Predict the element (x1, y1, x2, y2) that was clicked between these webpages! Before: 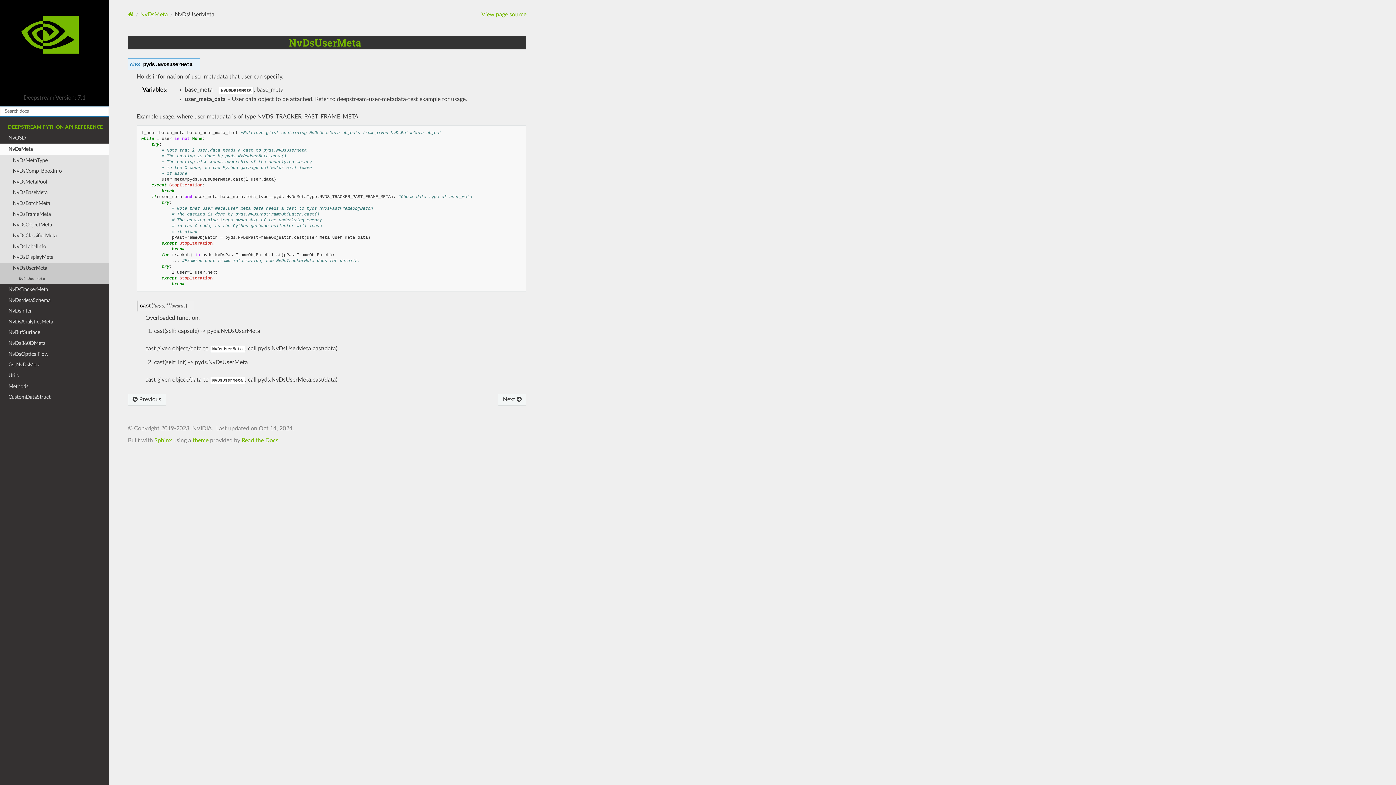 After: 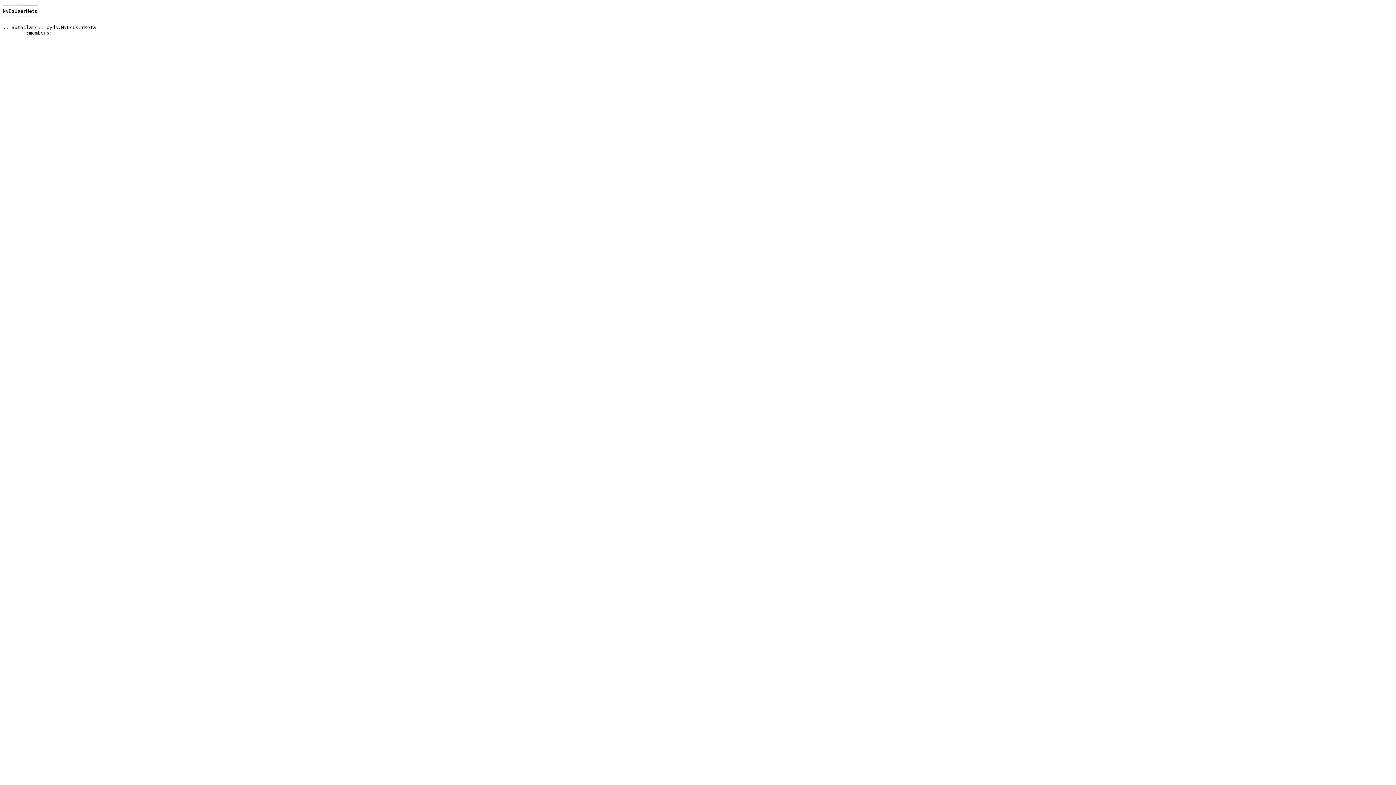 Action: bbox: (481, 11, 526, 17) label: View page source